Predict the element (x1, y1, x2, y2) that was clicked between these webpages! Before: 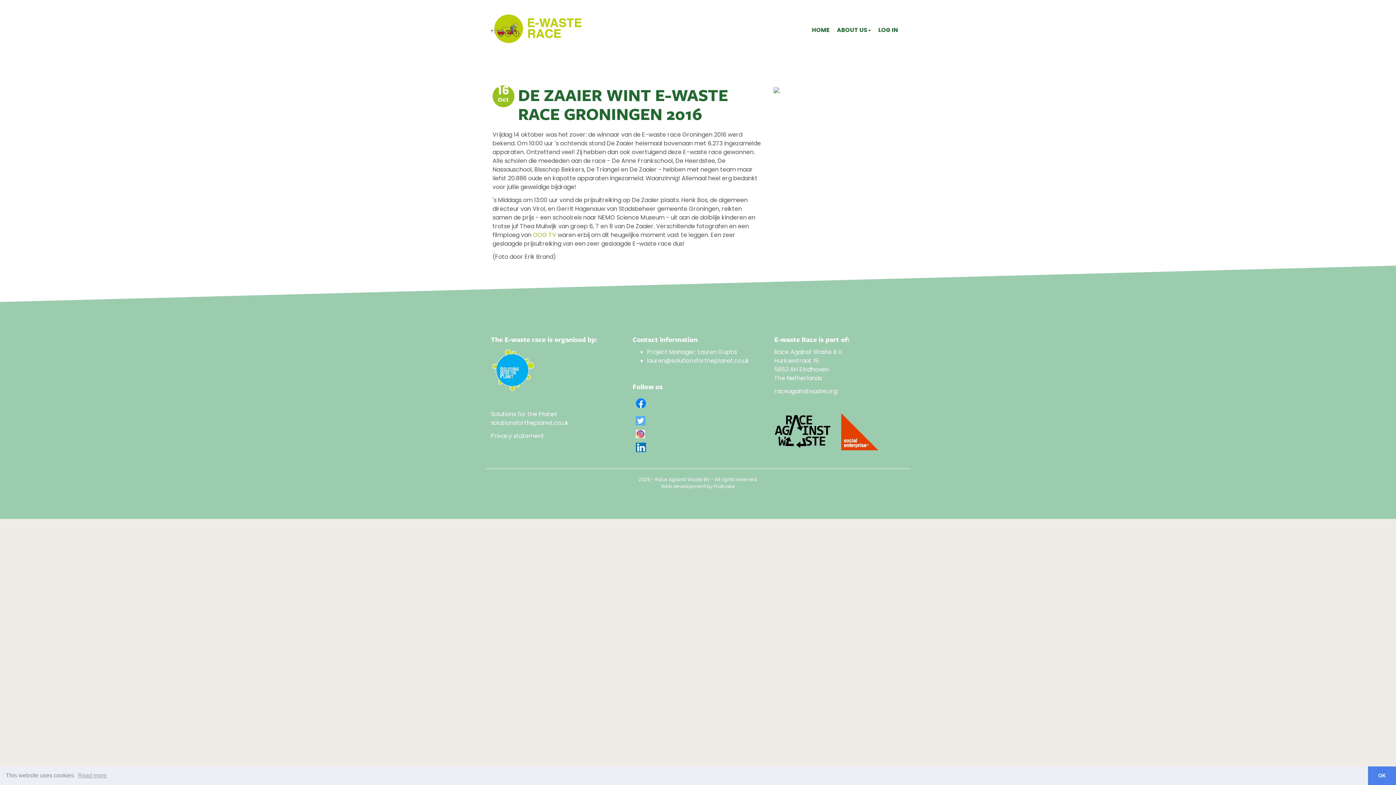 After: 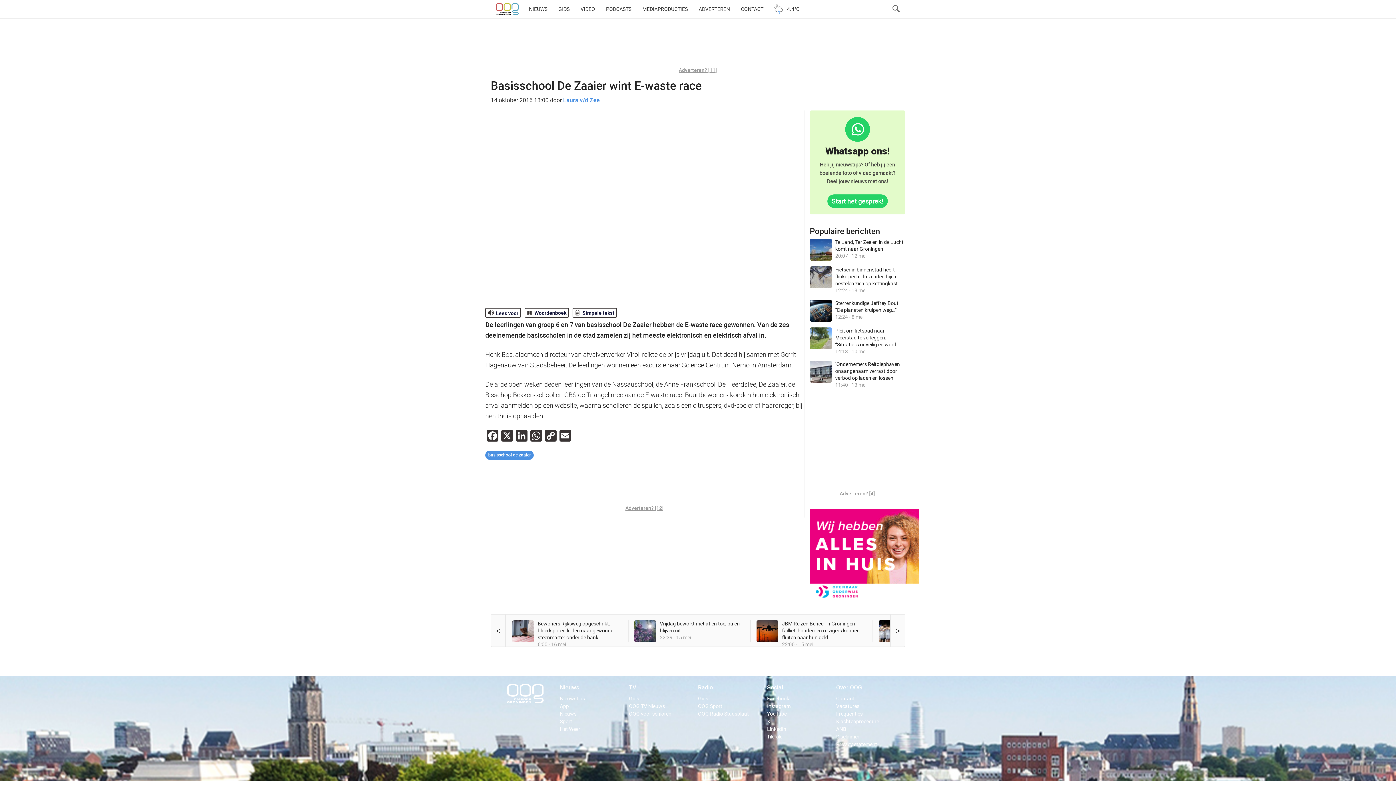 Action: label: OOG TV bbox: (533, 230, 556, 239)